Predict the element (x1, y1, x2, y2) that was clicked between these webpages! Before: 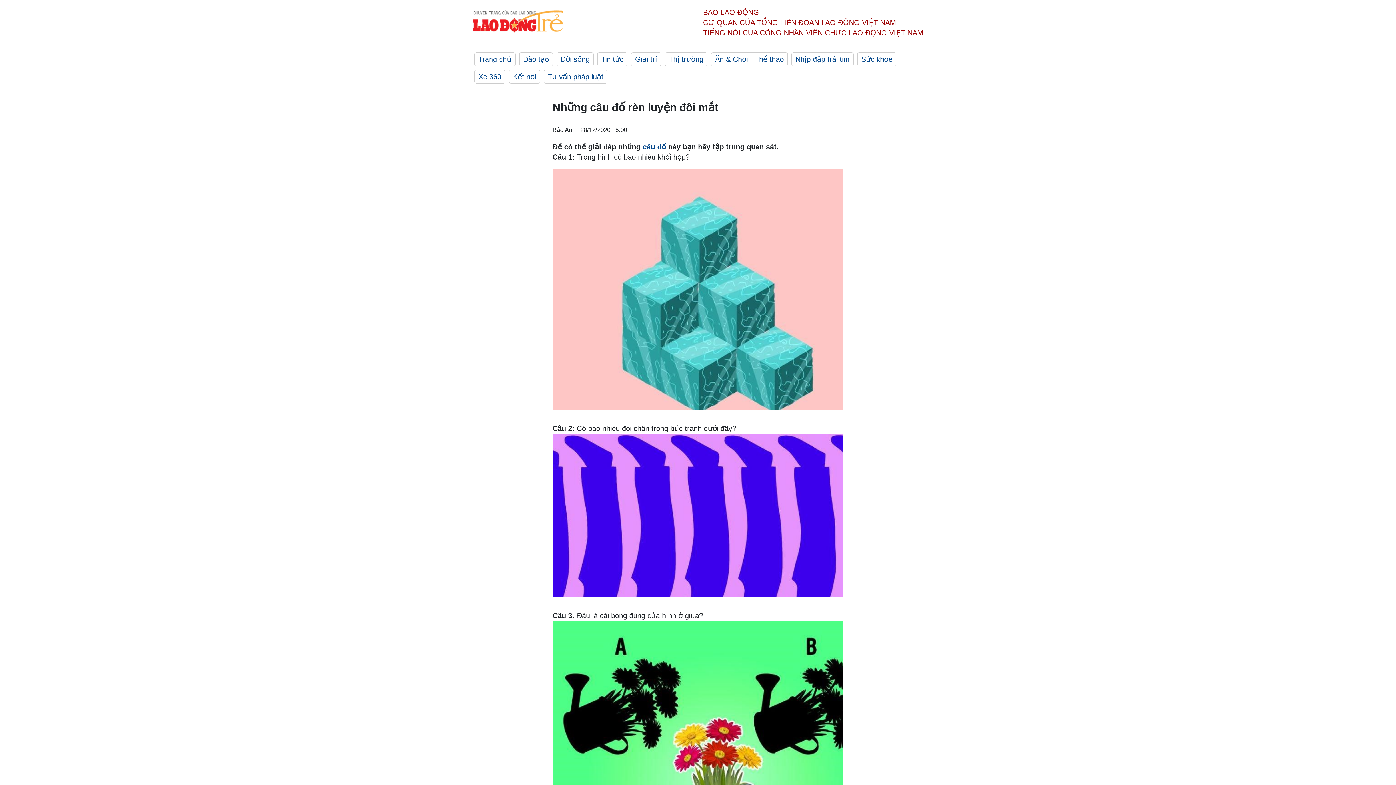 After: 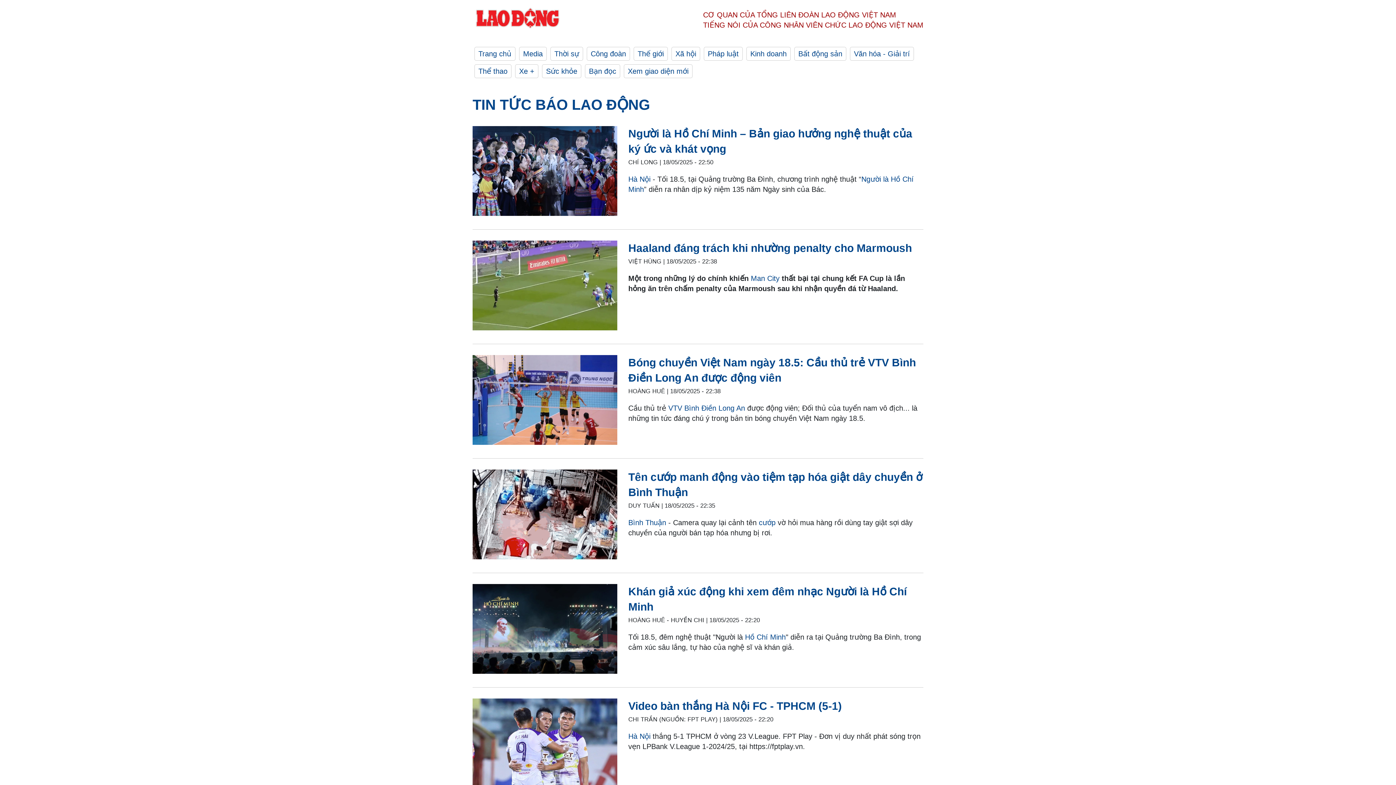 Action: bbox: (791, 52, 853, 66) label: Nhịp đập trái tim